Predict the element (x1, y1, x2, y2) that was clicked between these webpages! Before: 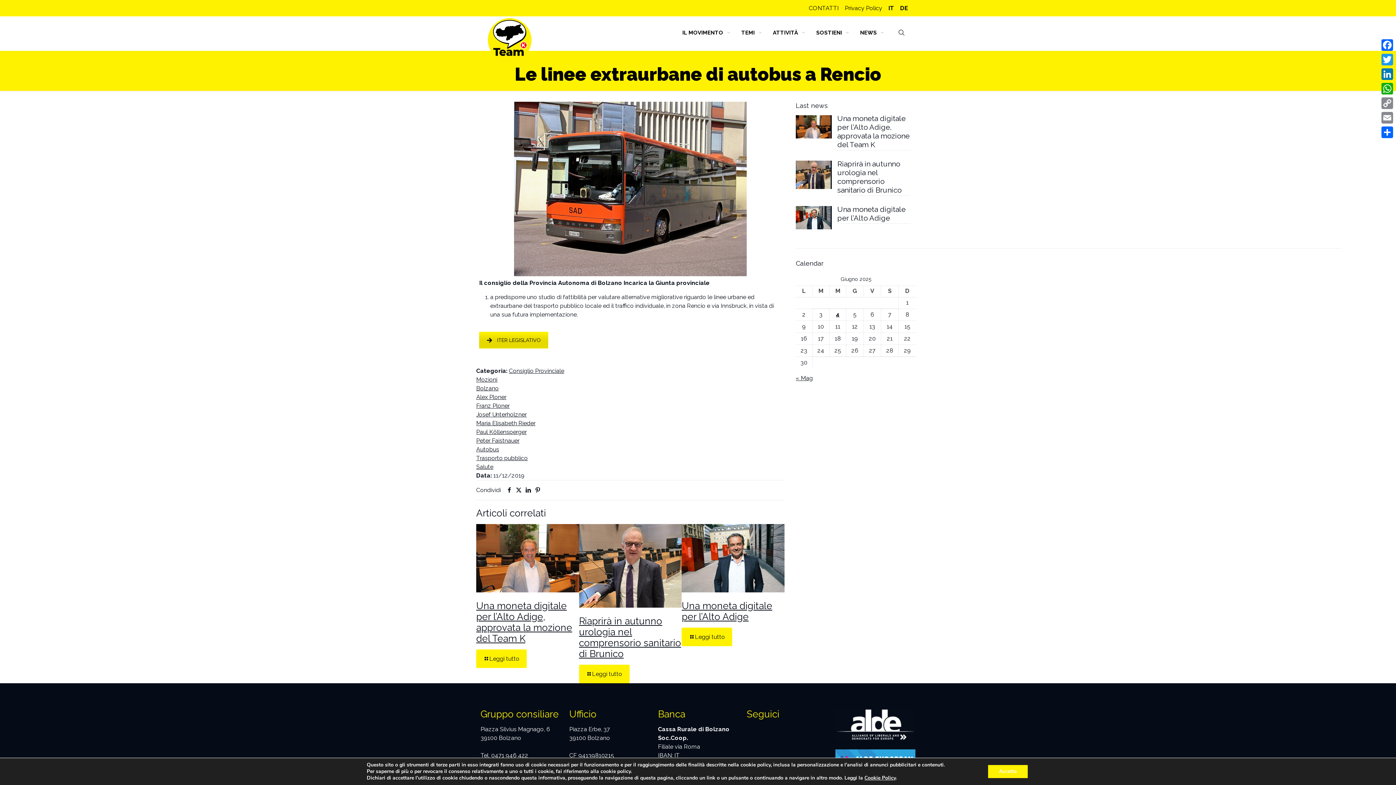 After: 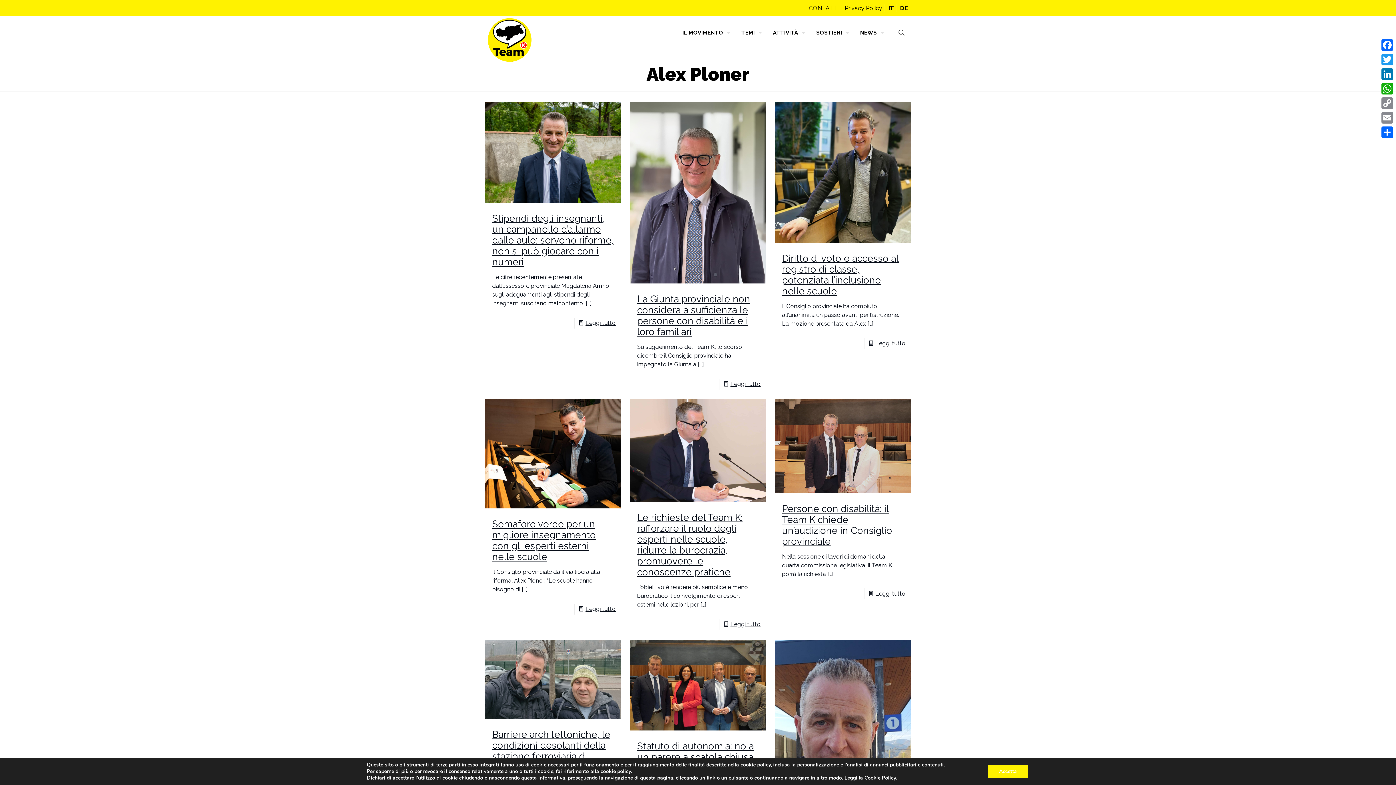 Action: label: Alex Ploner bbox: (476, 393, 506, 400)